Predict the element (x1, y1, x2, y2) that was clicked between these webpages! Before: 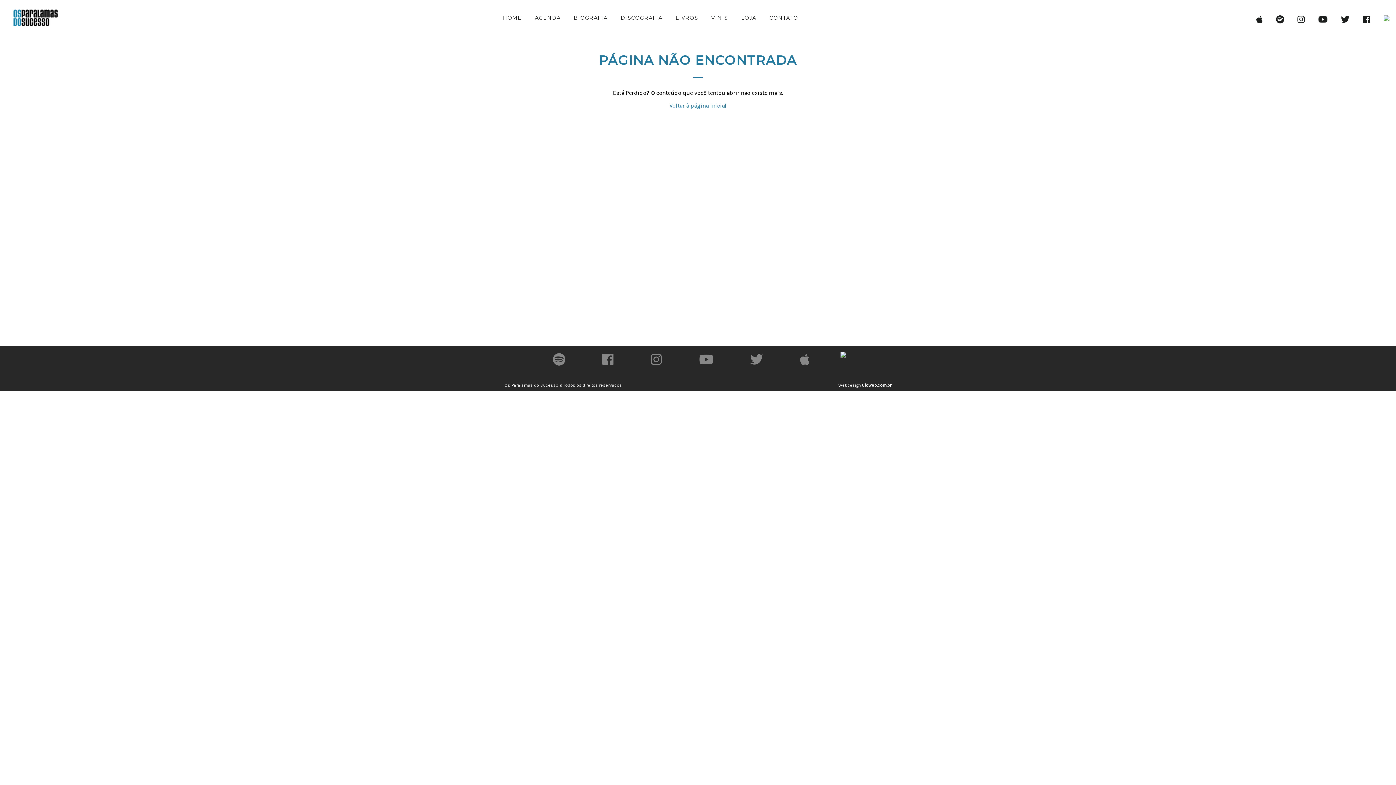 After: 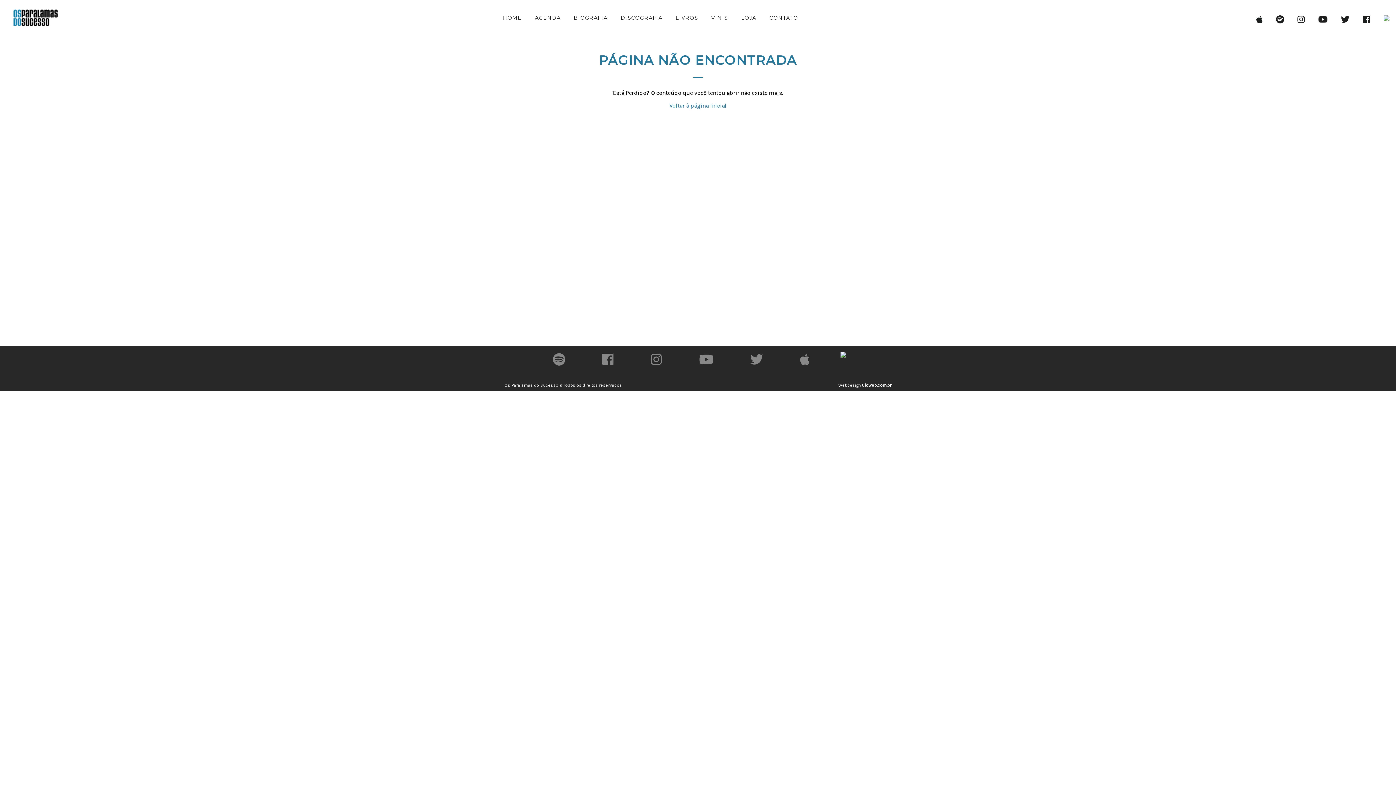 Action: bbox: (546, 358, 571, 366)